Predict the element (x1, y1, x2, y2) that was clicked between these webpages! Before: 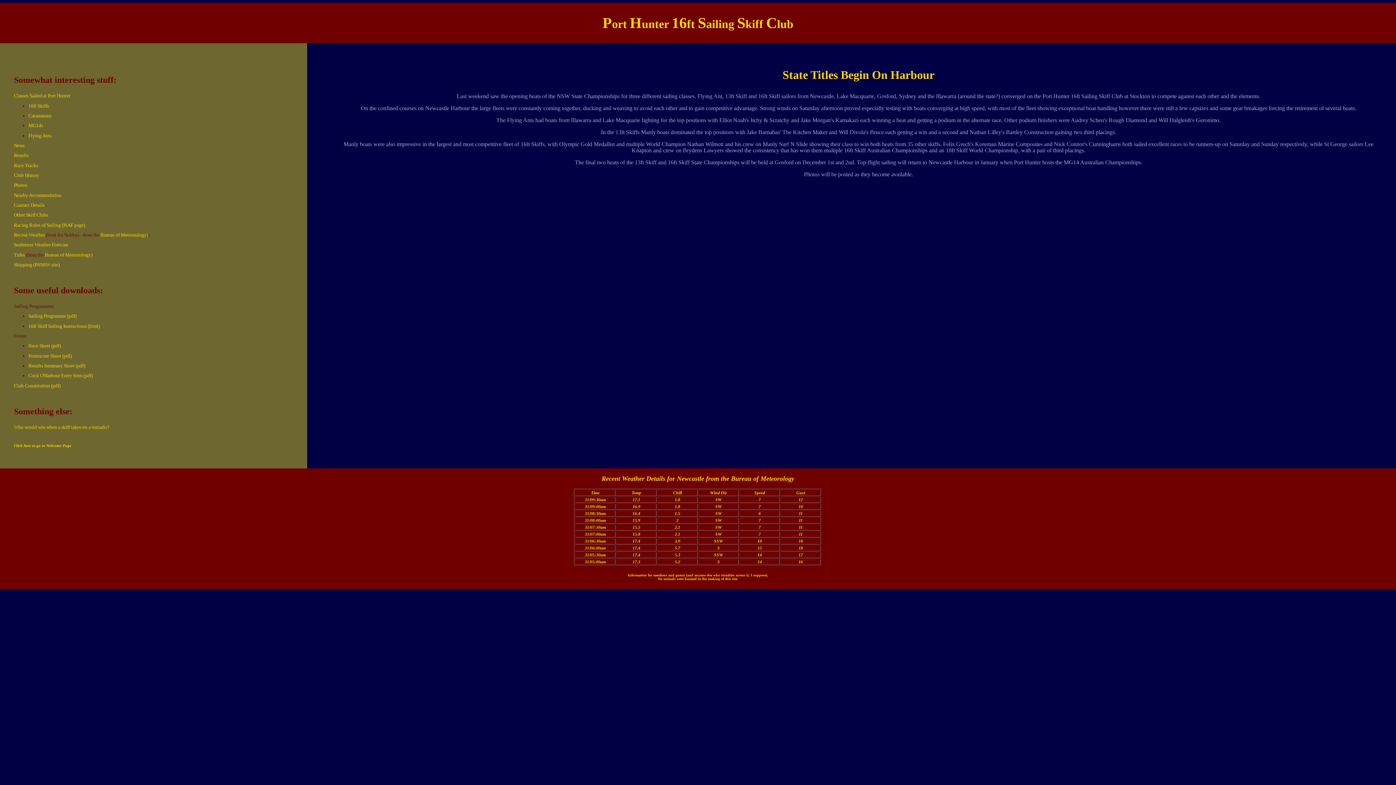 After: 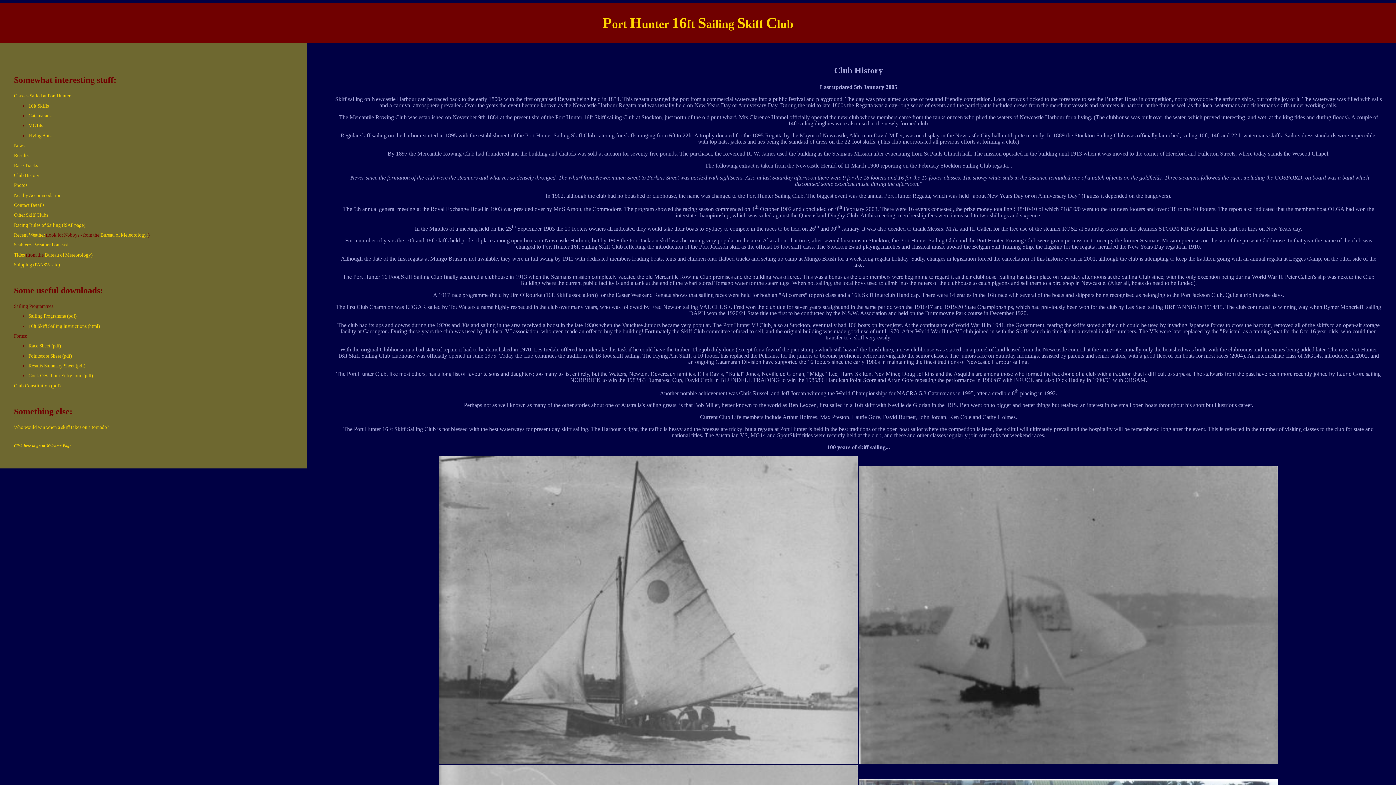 Action: label: Club History bbox: (13, 172, 39, 178)